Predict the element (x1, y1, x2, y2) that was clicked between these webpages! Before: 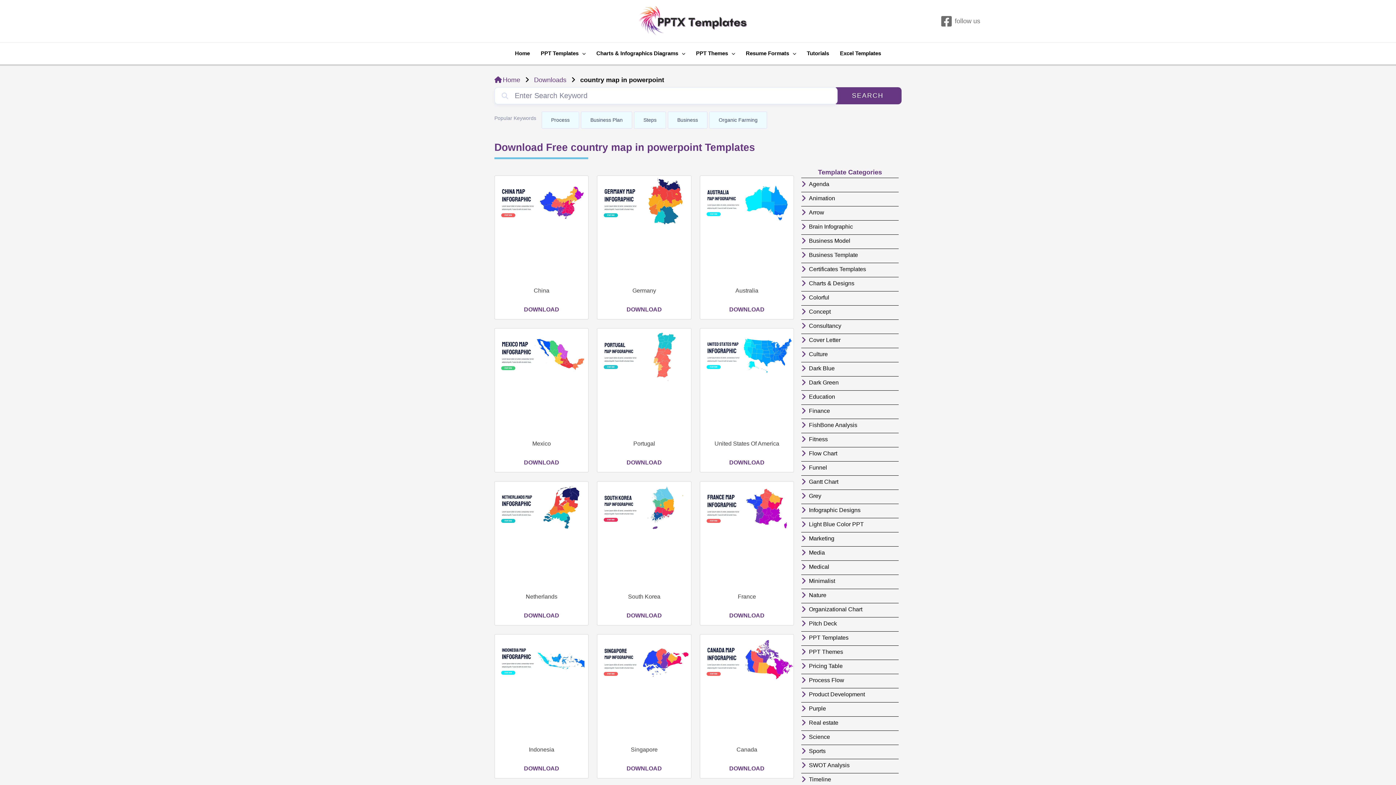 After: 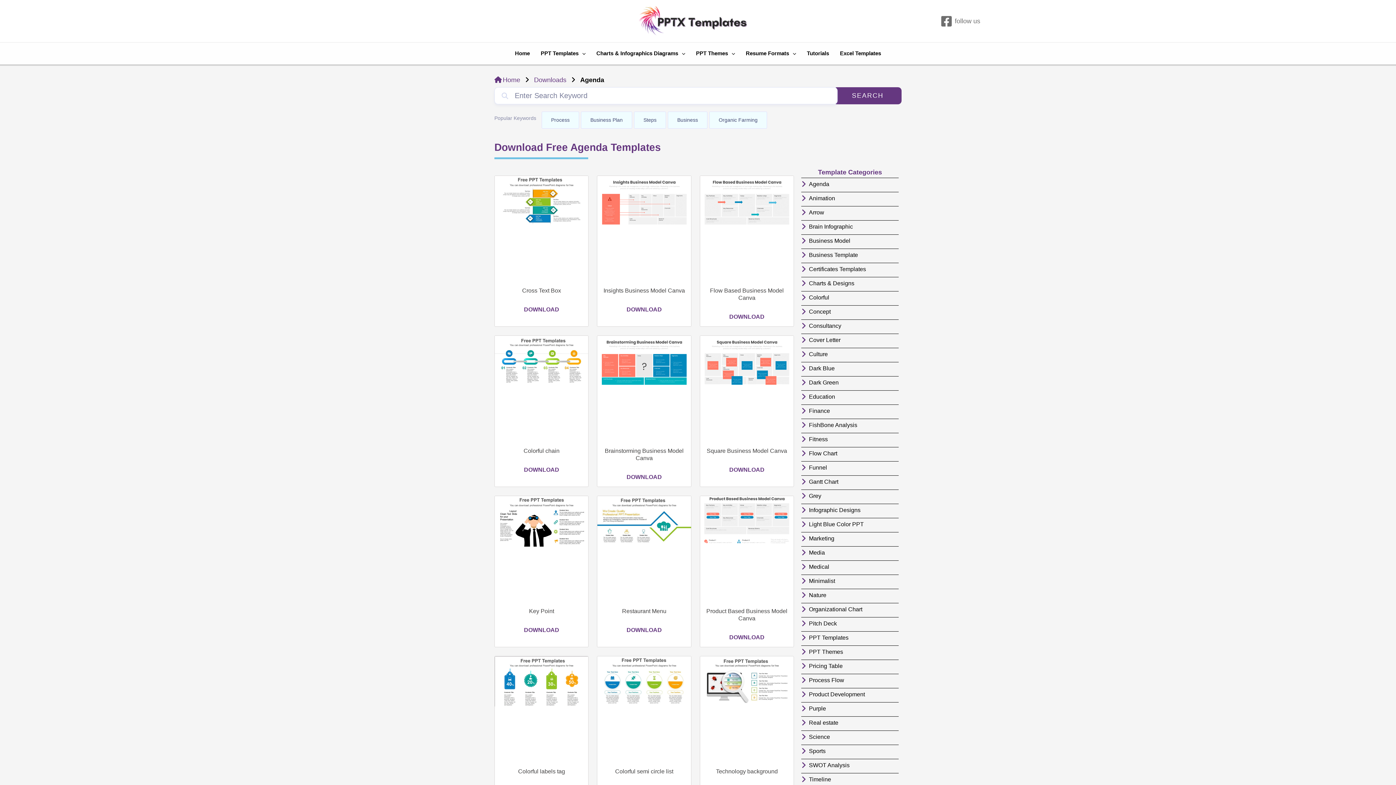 Action: label: Agenda bbox: (801, 178, 898, 190)